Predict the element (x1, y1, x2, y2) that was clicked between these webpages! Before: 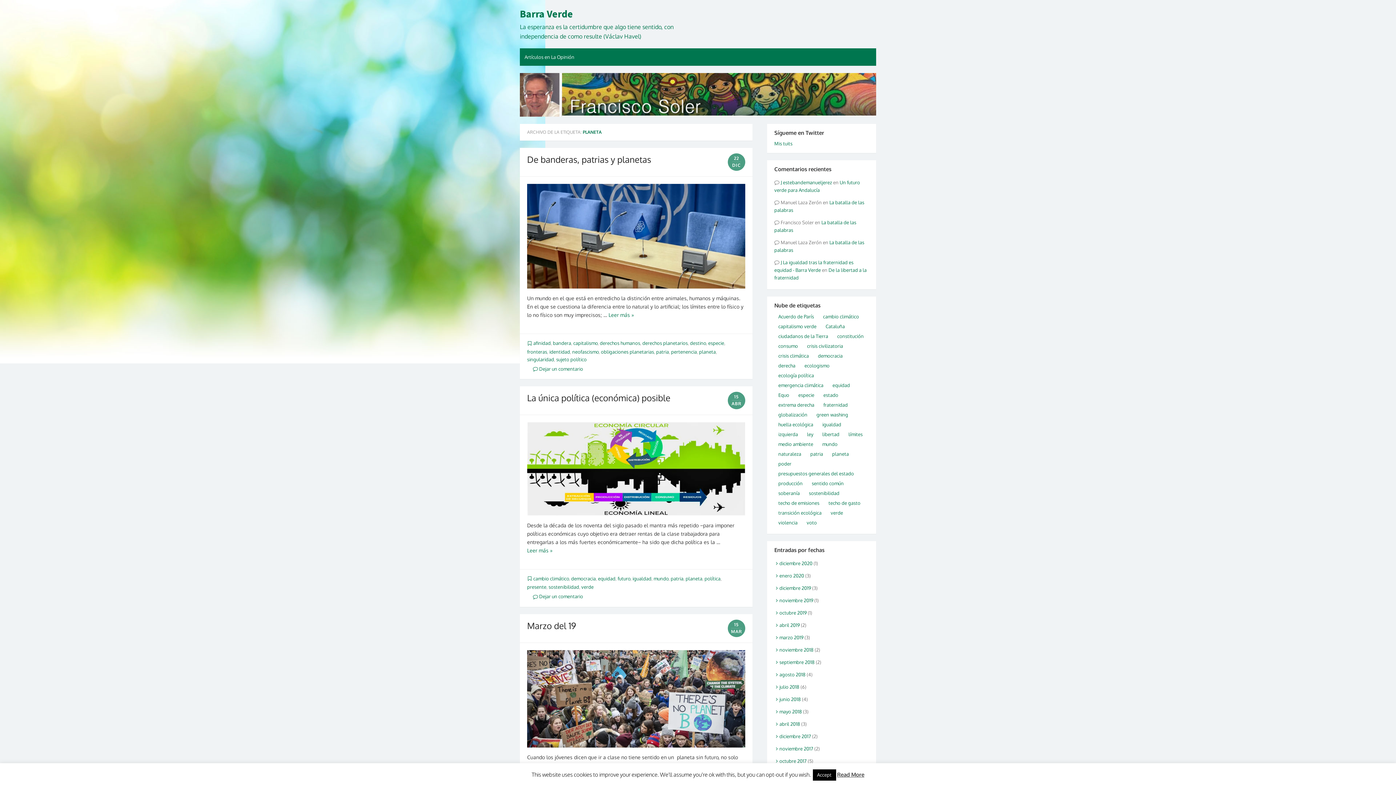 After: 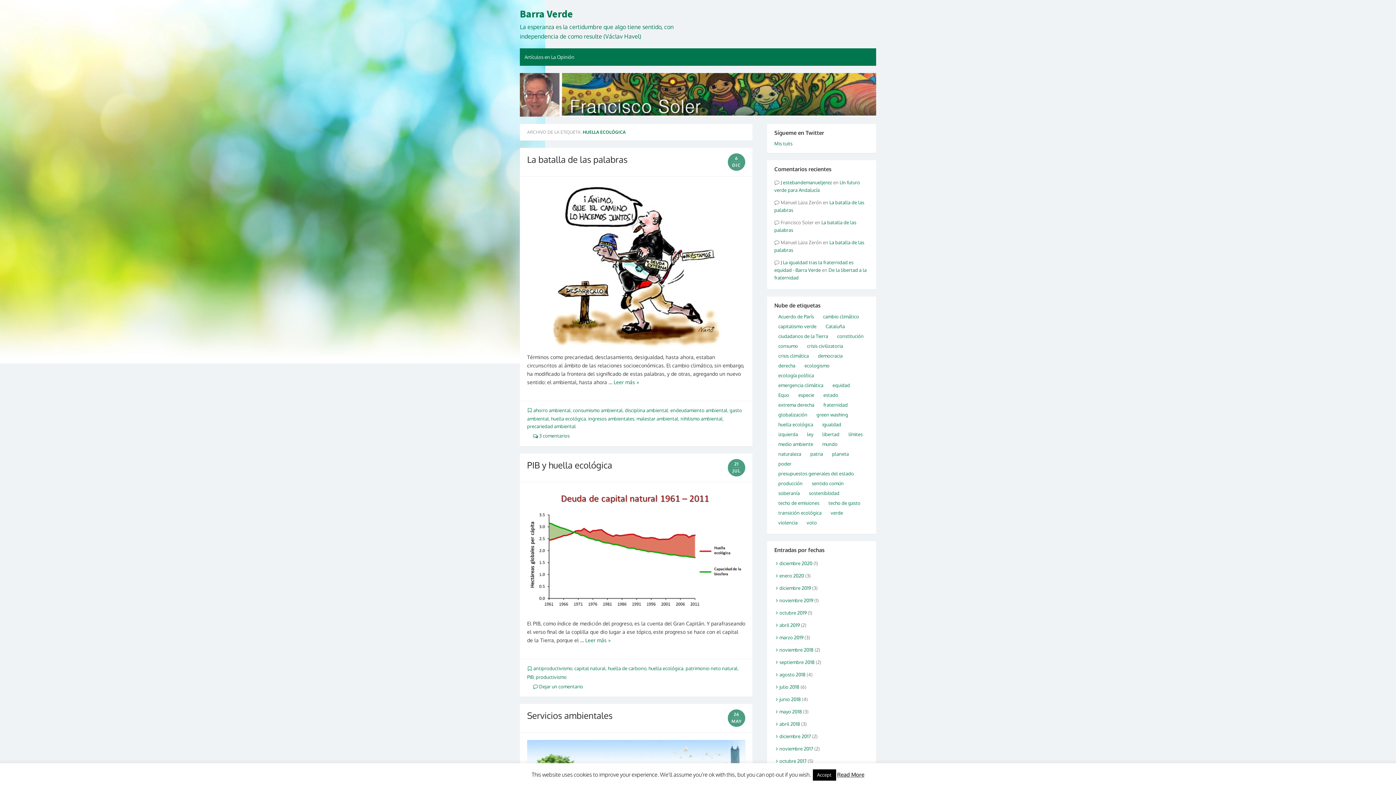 Action: bbox: (774, 420, 817, 428) label: huella ecológica (3 elementos)